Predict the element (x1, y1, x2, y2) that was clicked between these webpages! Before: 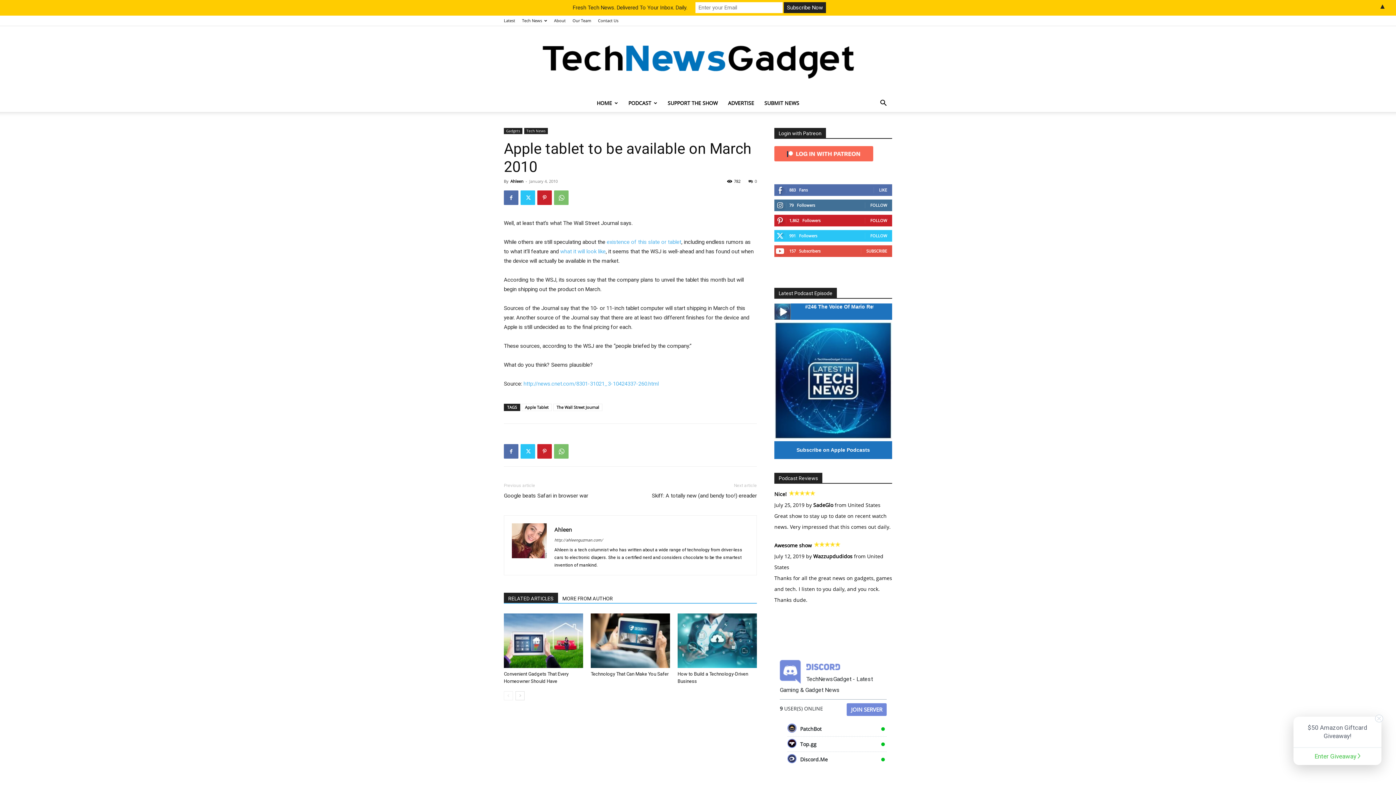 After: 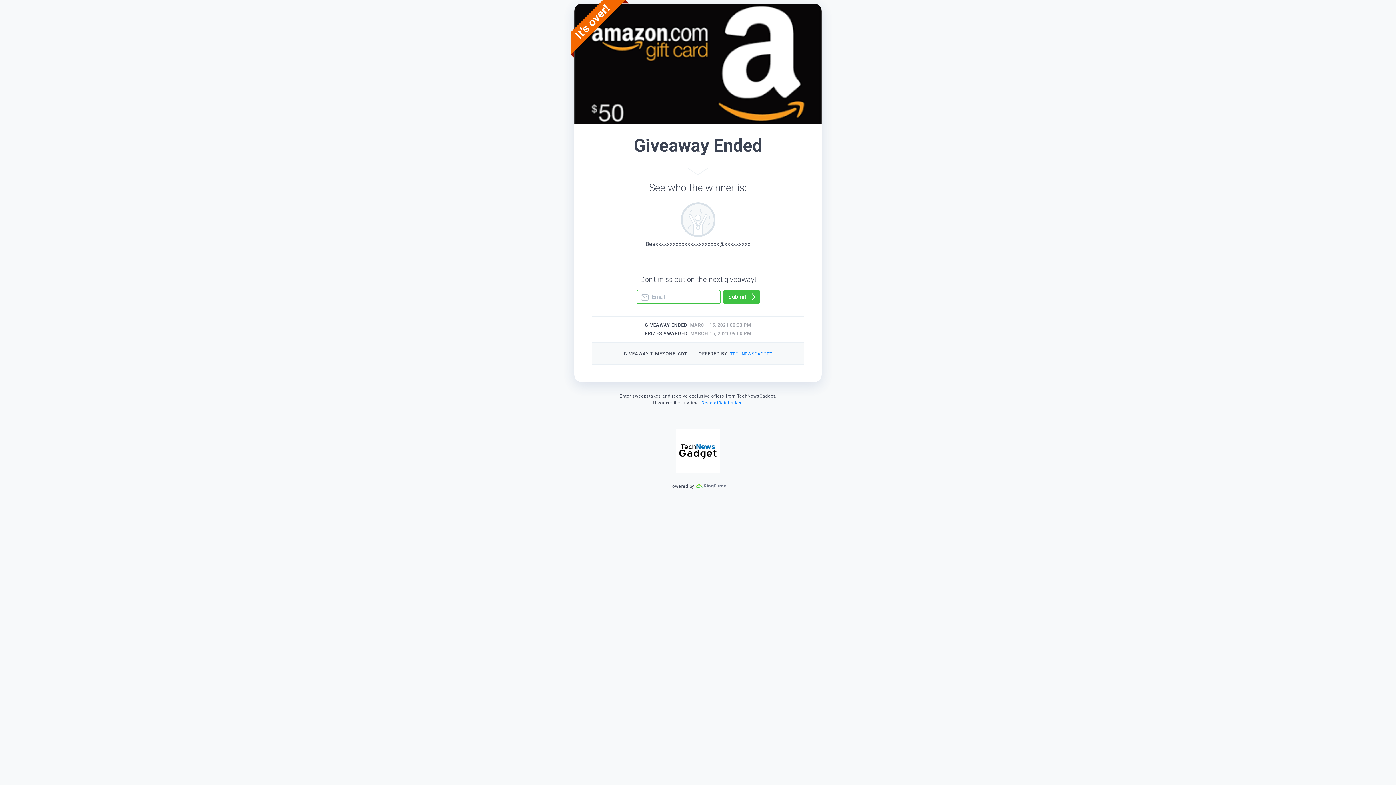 Action: label: Enter Giveaway  bbox: (1314, 753, 1360, 760)